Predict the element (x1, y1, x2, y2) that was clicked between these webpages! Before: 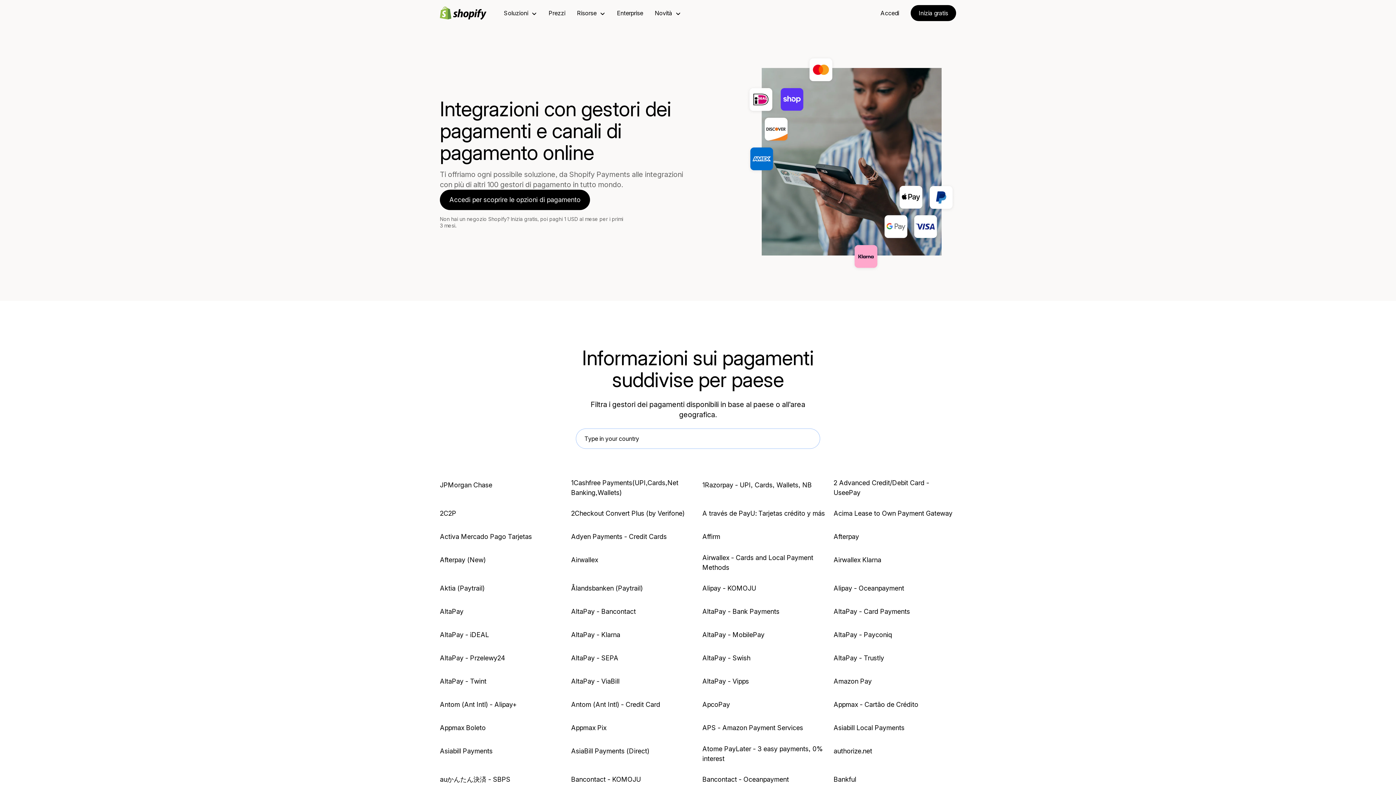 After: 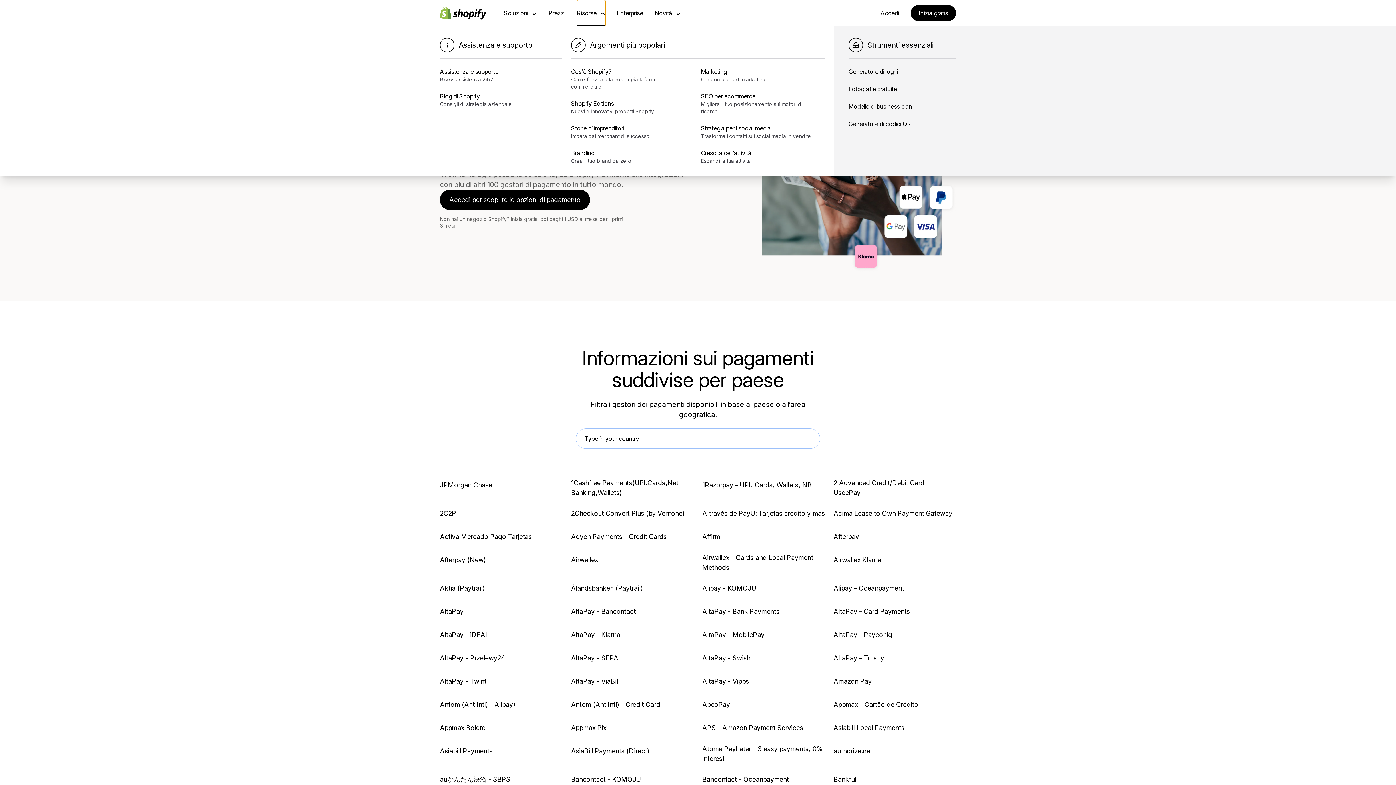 Action: bbox: (577, 0, 605, 26) label: Risorse